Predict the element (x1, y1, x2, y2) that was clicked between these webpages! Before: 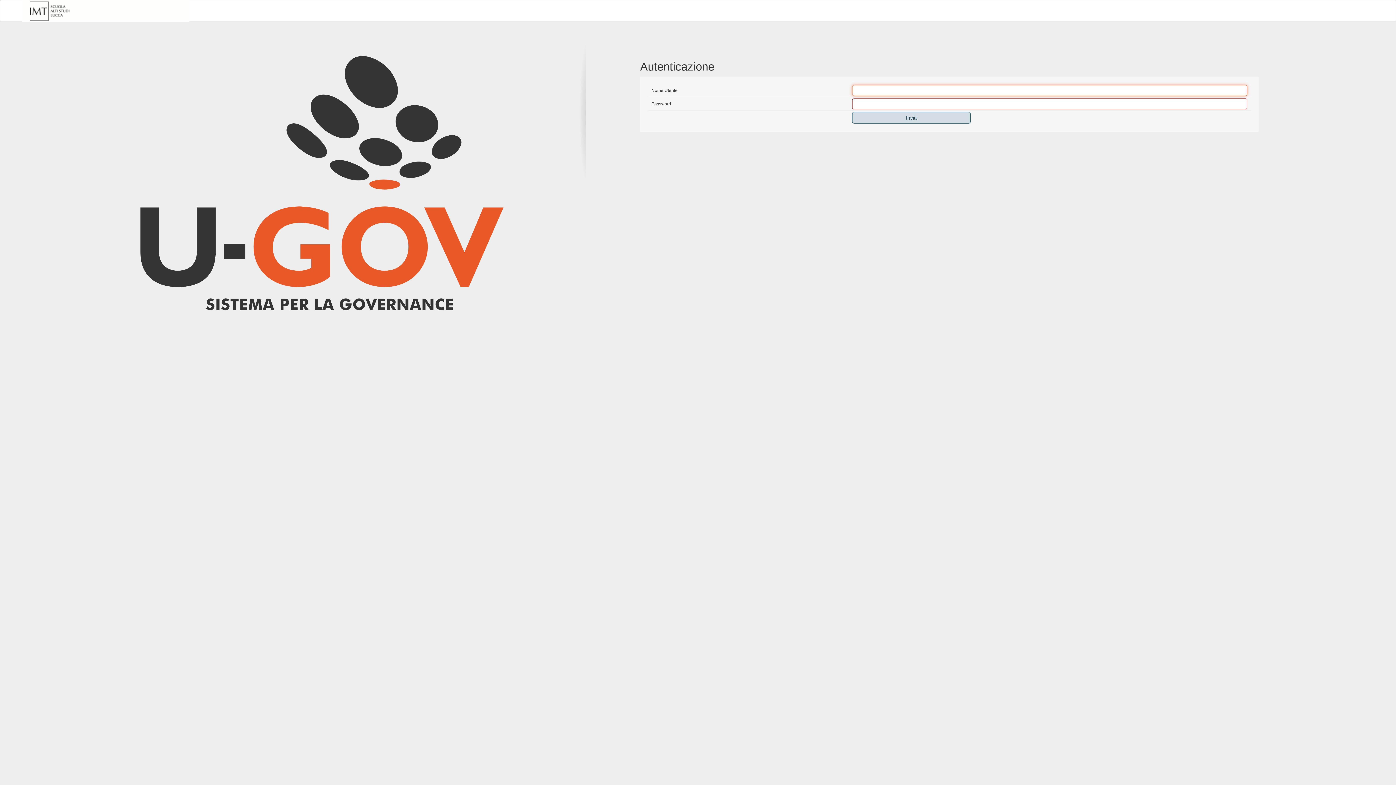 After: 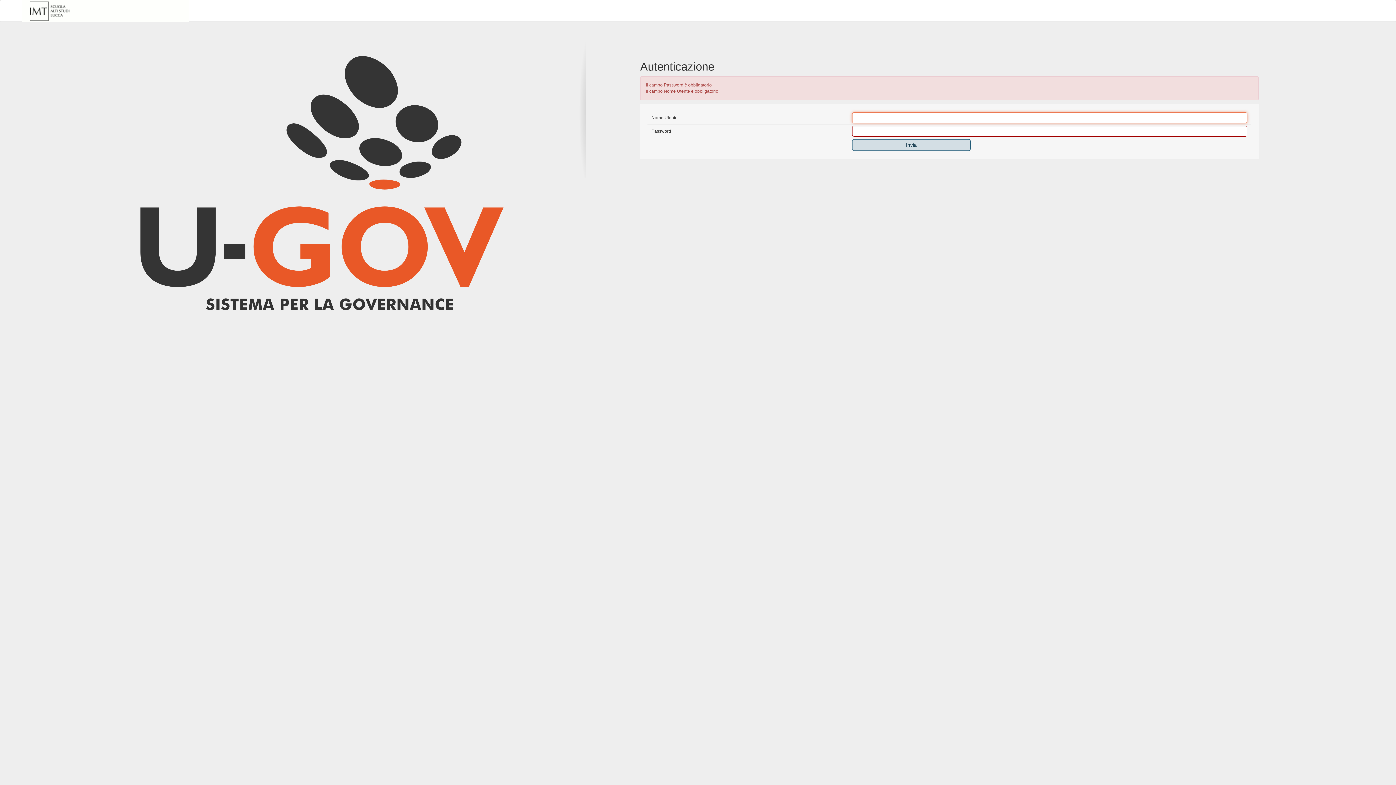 Action: label: Invia bbox: (852, 112, 970, 123)